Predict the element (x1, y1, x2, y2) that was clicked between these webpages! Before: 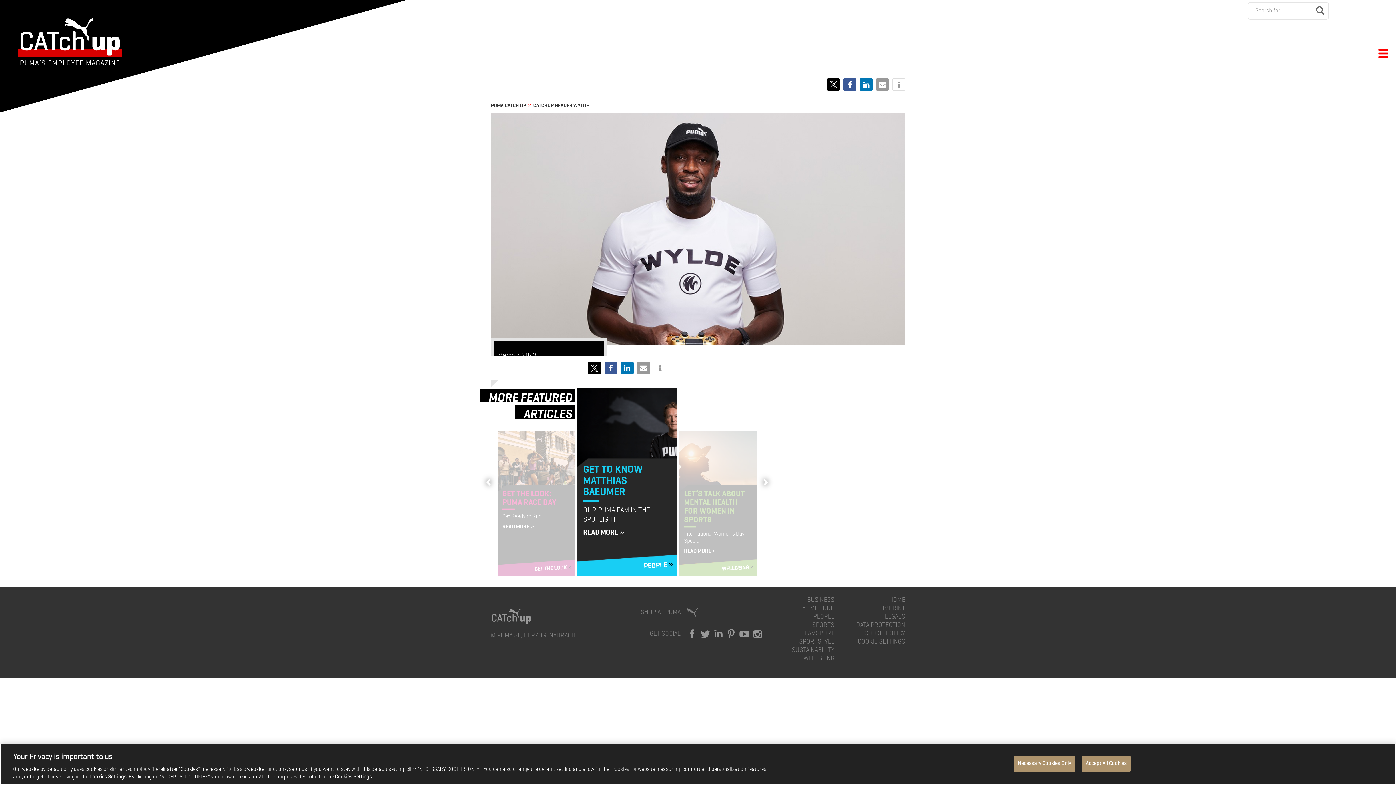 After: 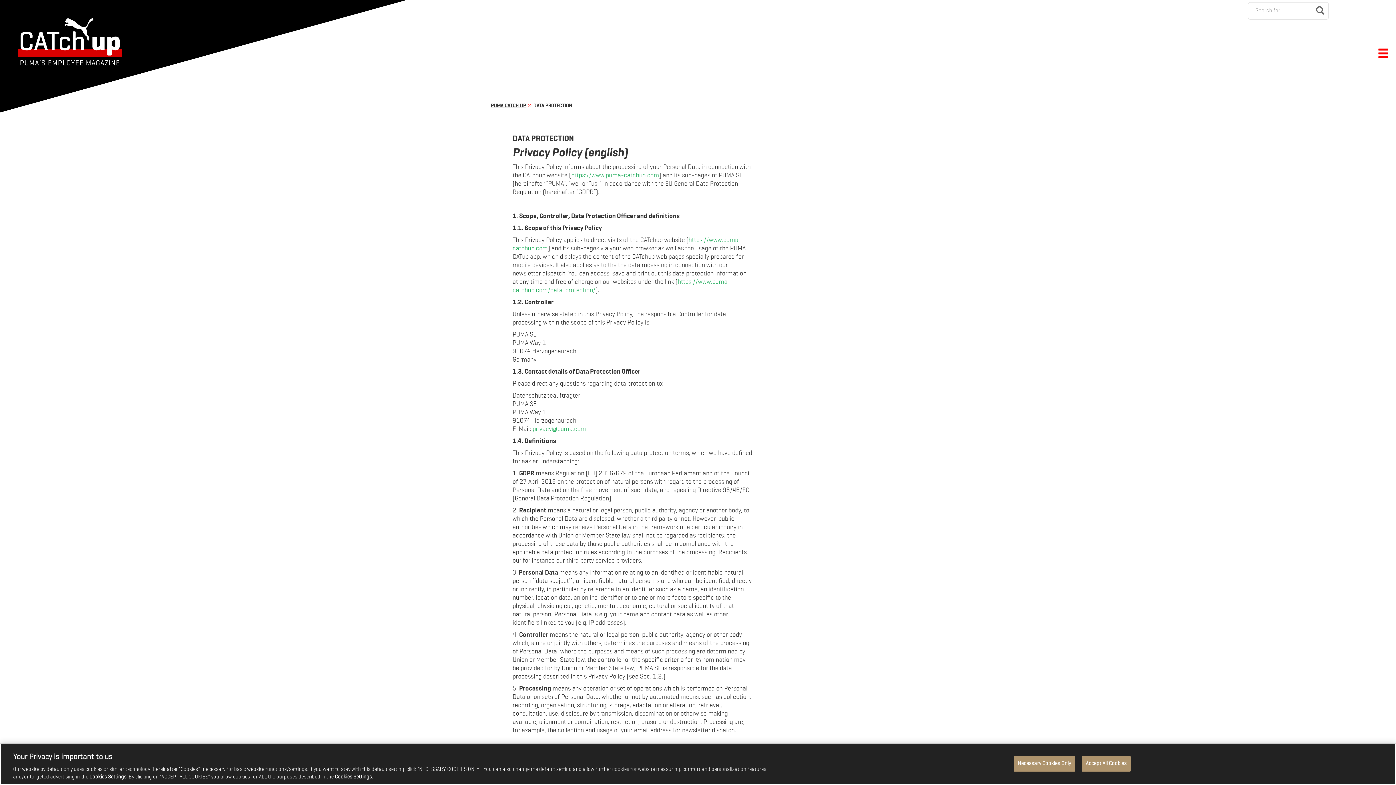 Action: label: DATA PROTECTION bbox: (856, 622, 905, 628)